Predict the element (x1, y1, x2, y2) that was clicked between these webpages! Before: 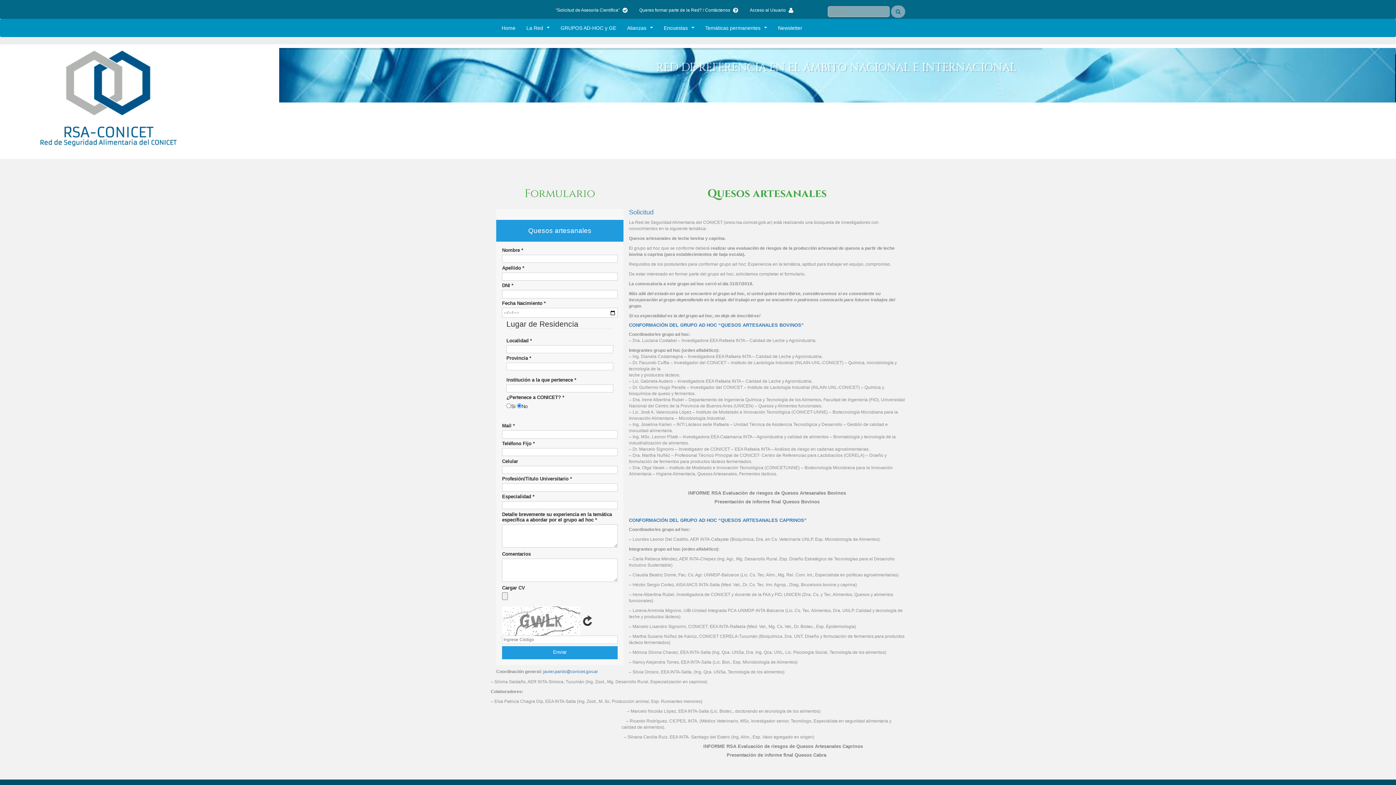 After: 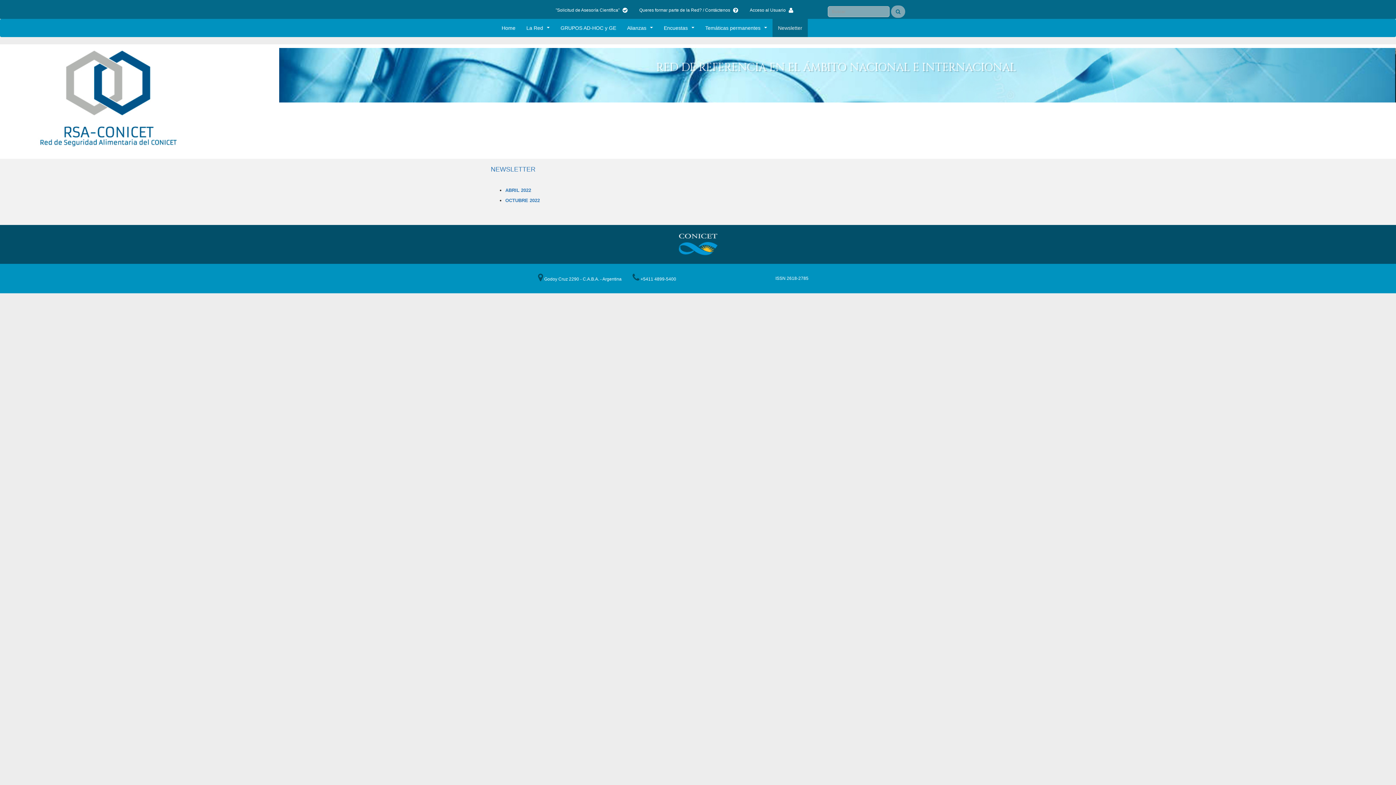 Action: label: Newsletter bbox: (772, 18, 808, 37)